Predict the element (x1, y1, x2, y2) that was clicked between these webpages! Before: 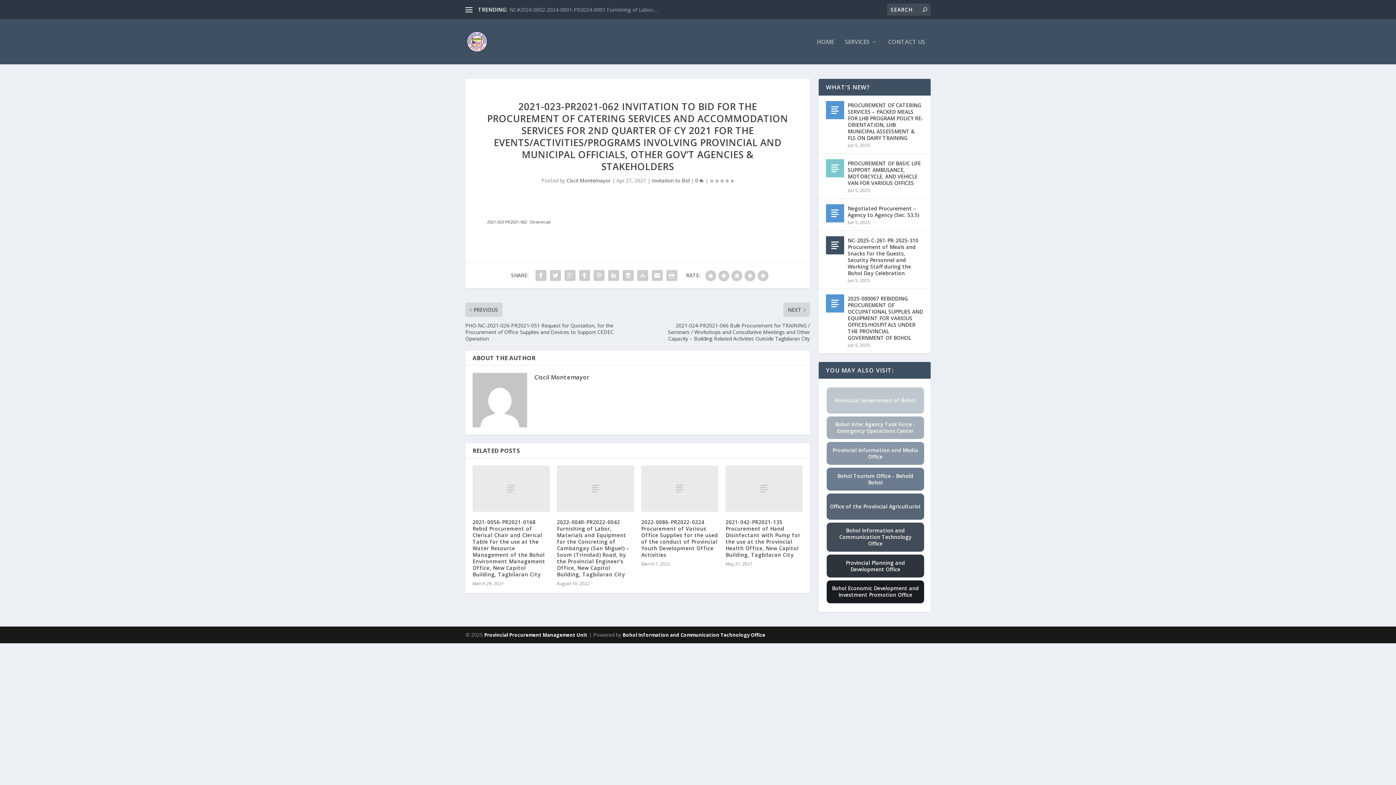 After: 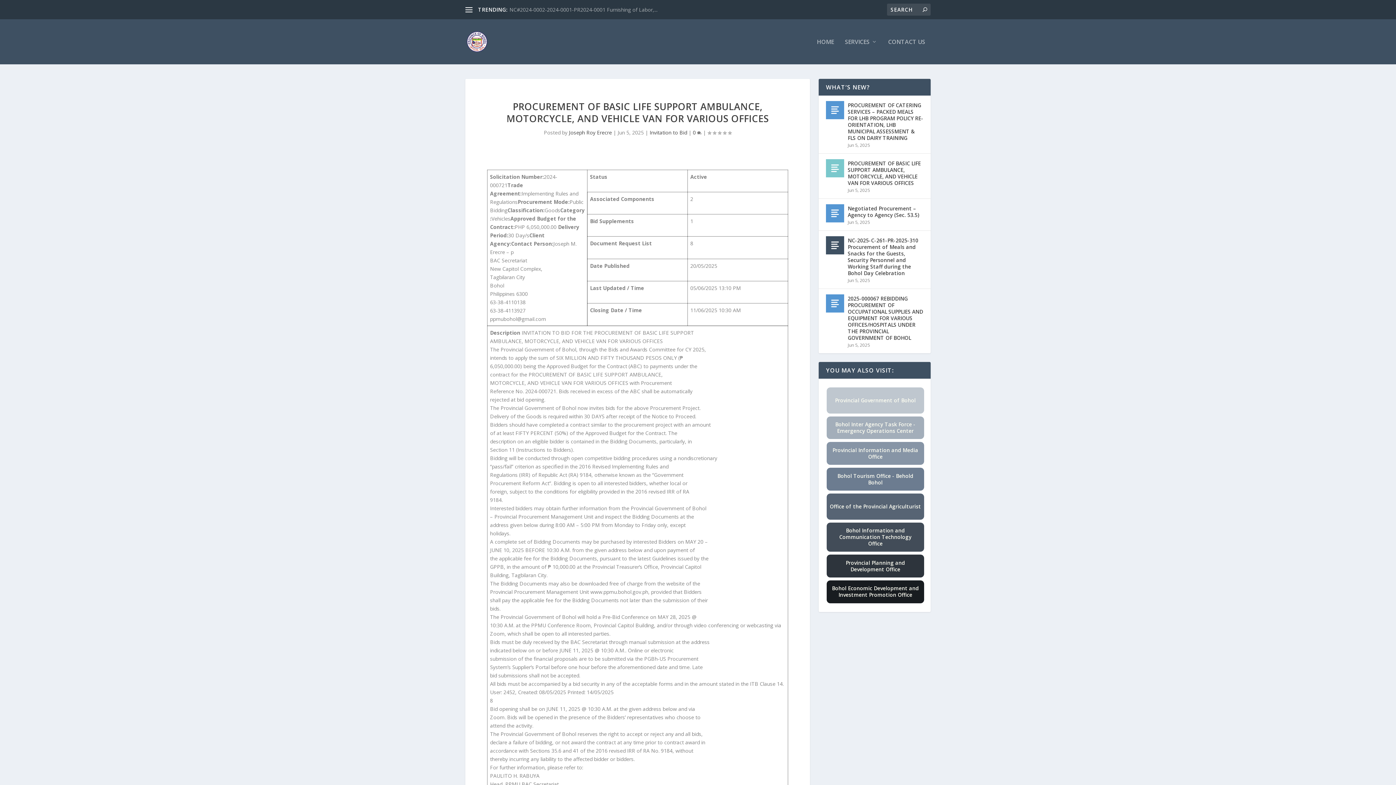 Action: bbox: (826, 159, 844, 177)